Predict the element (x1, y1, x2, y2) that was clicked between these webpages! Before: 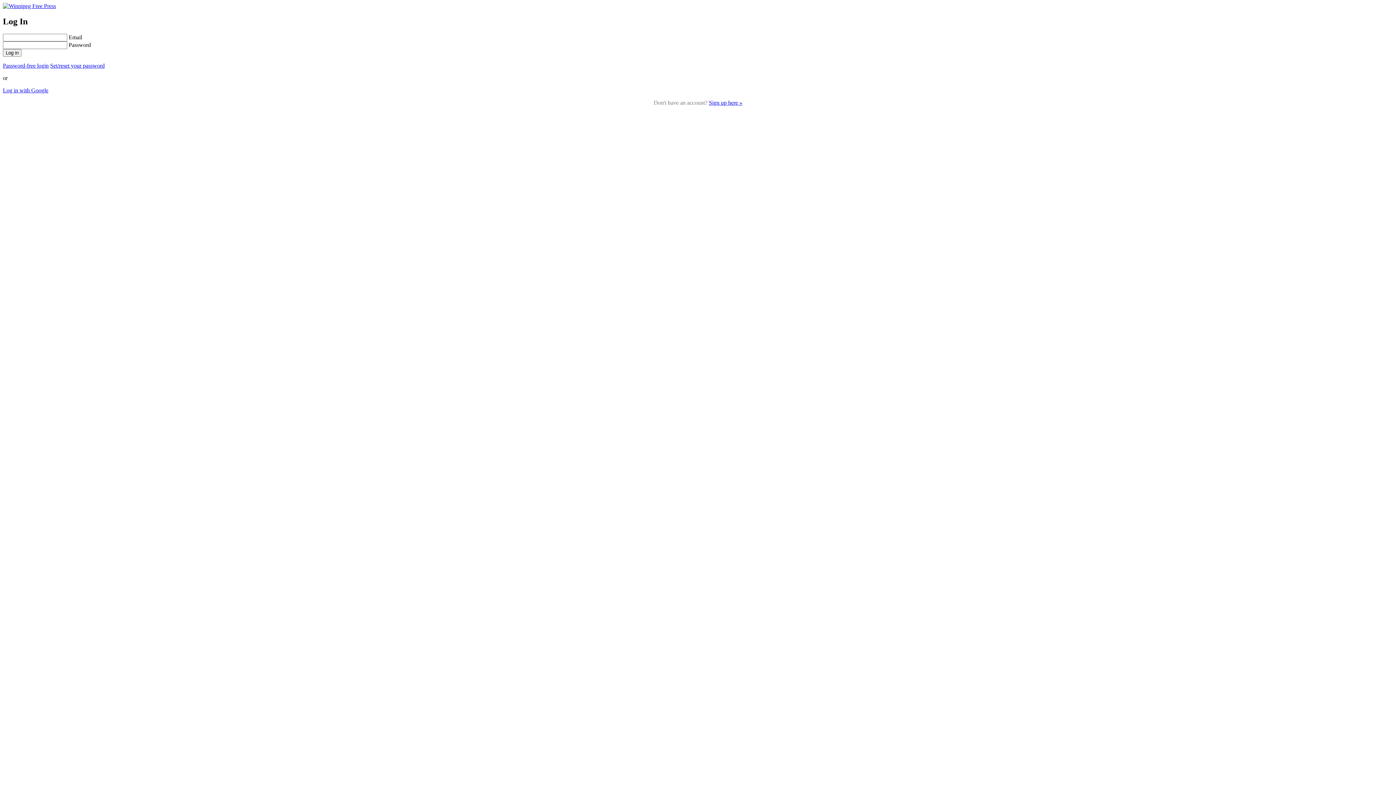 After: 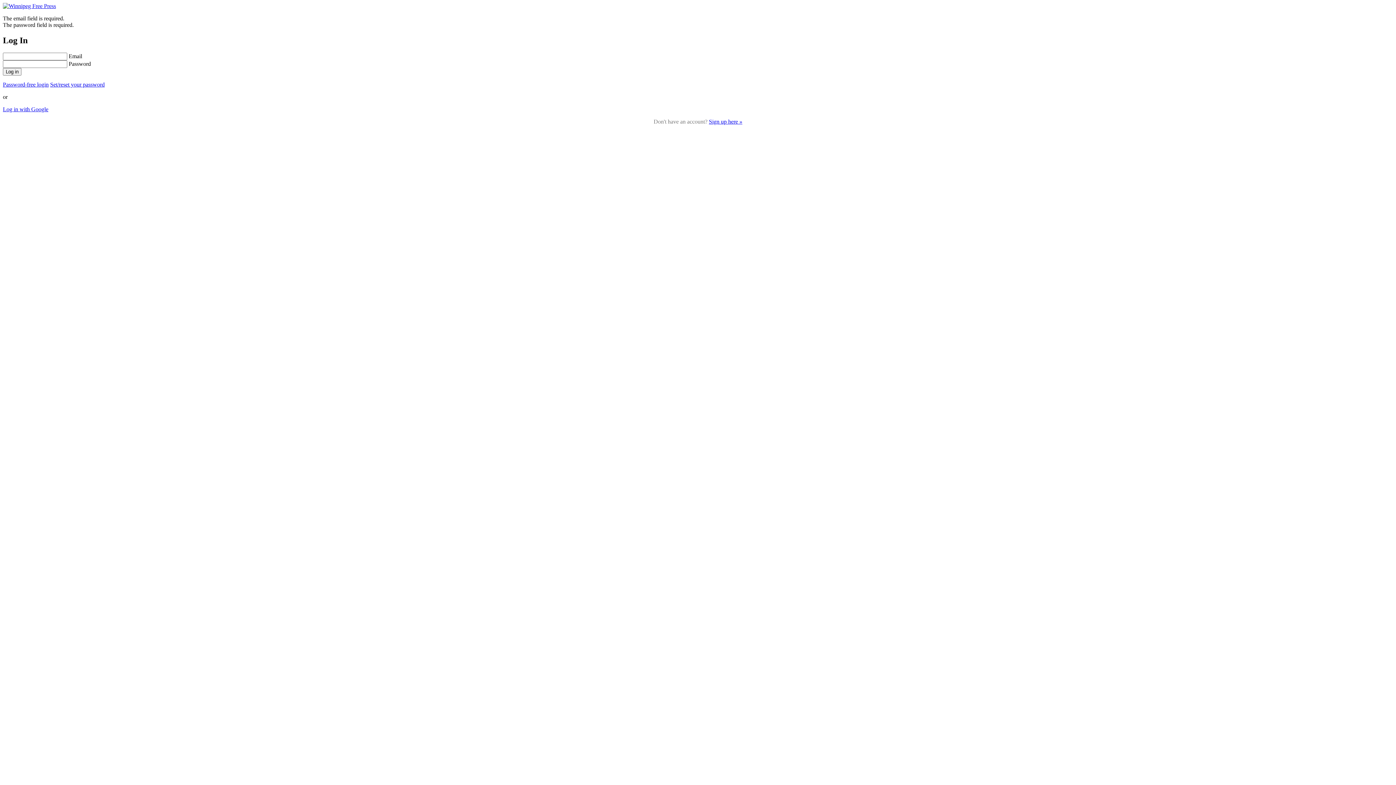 Action: bbox: (2, 49, 21, 56) label: Log in